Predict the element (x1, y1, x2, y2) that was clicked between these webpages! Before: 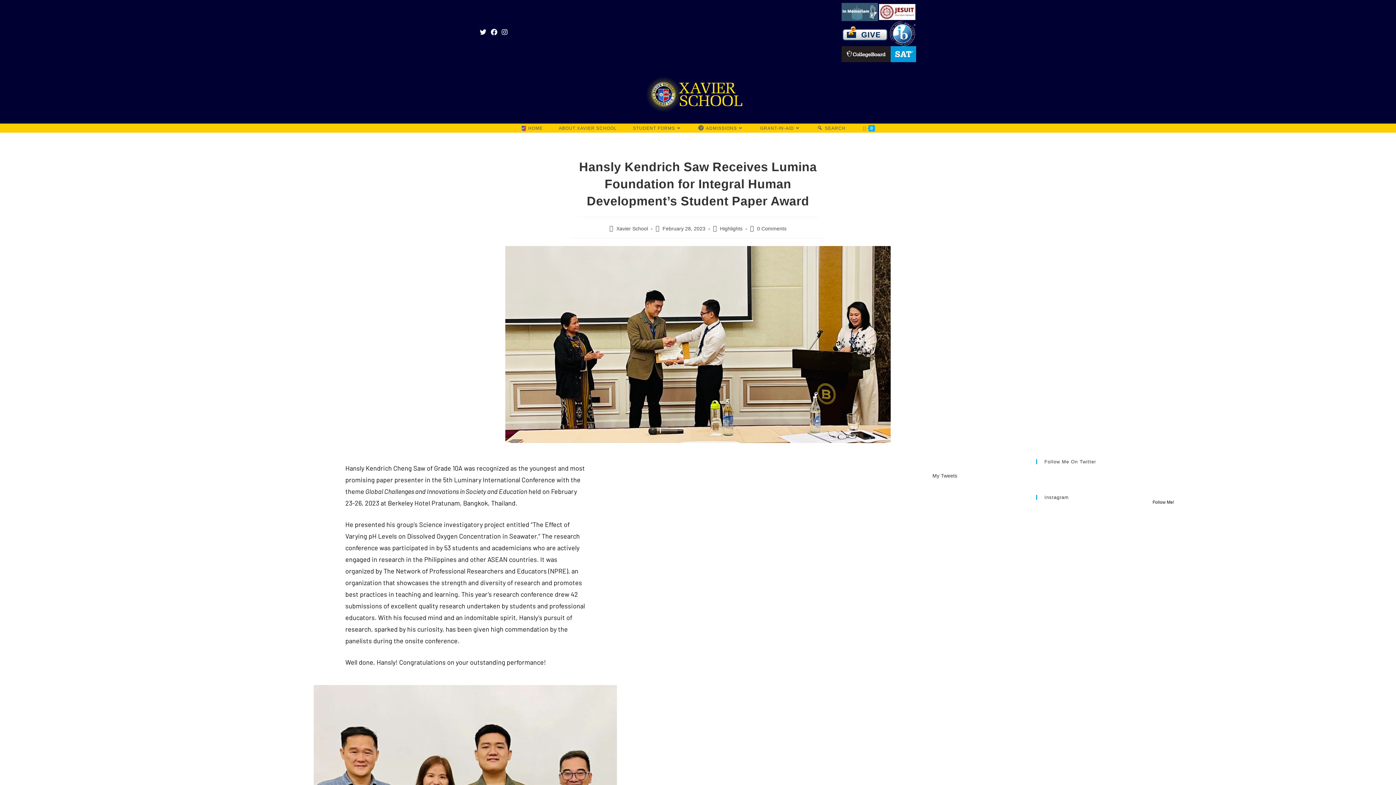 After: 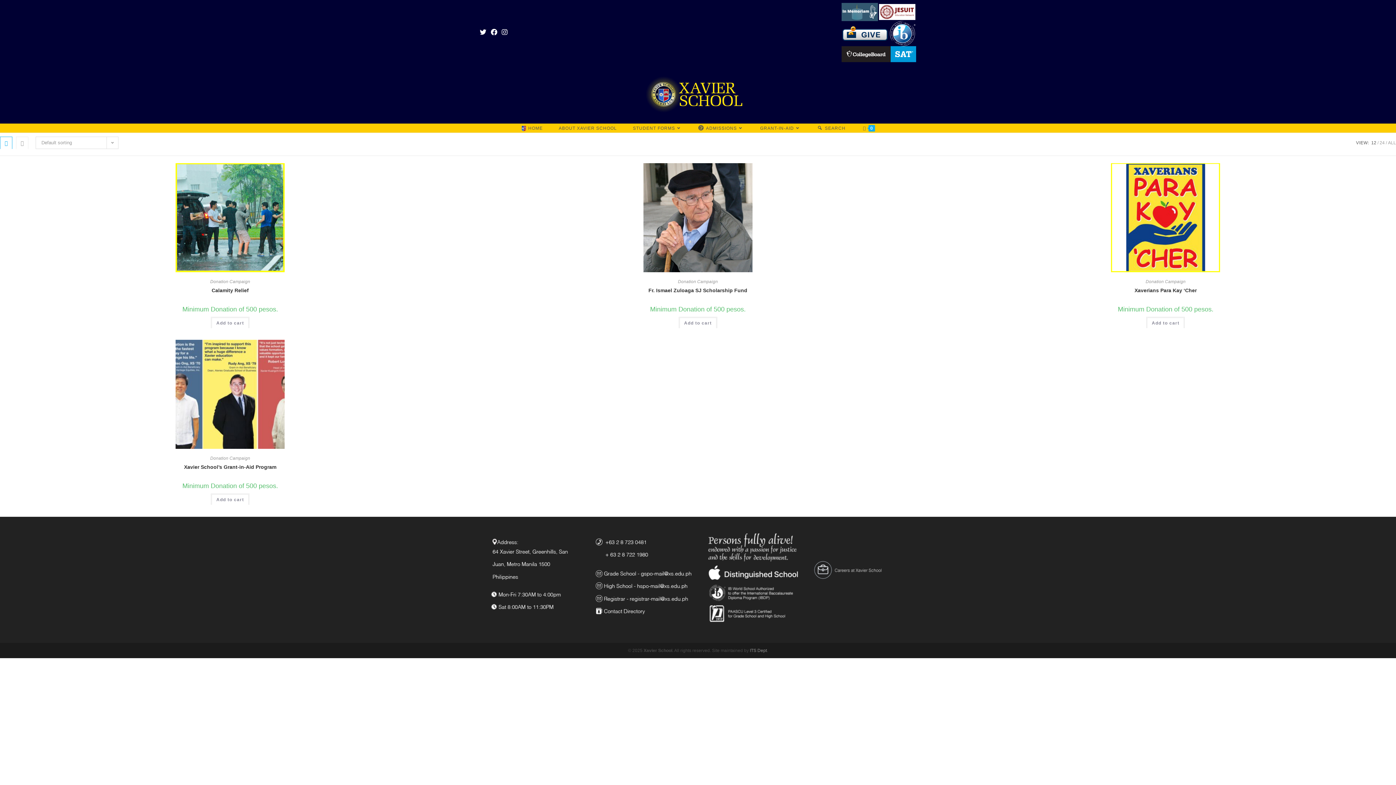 Action: bbox: (841, 30, 889, 35)